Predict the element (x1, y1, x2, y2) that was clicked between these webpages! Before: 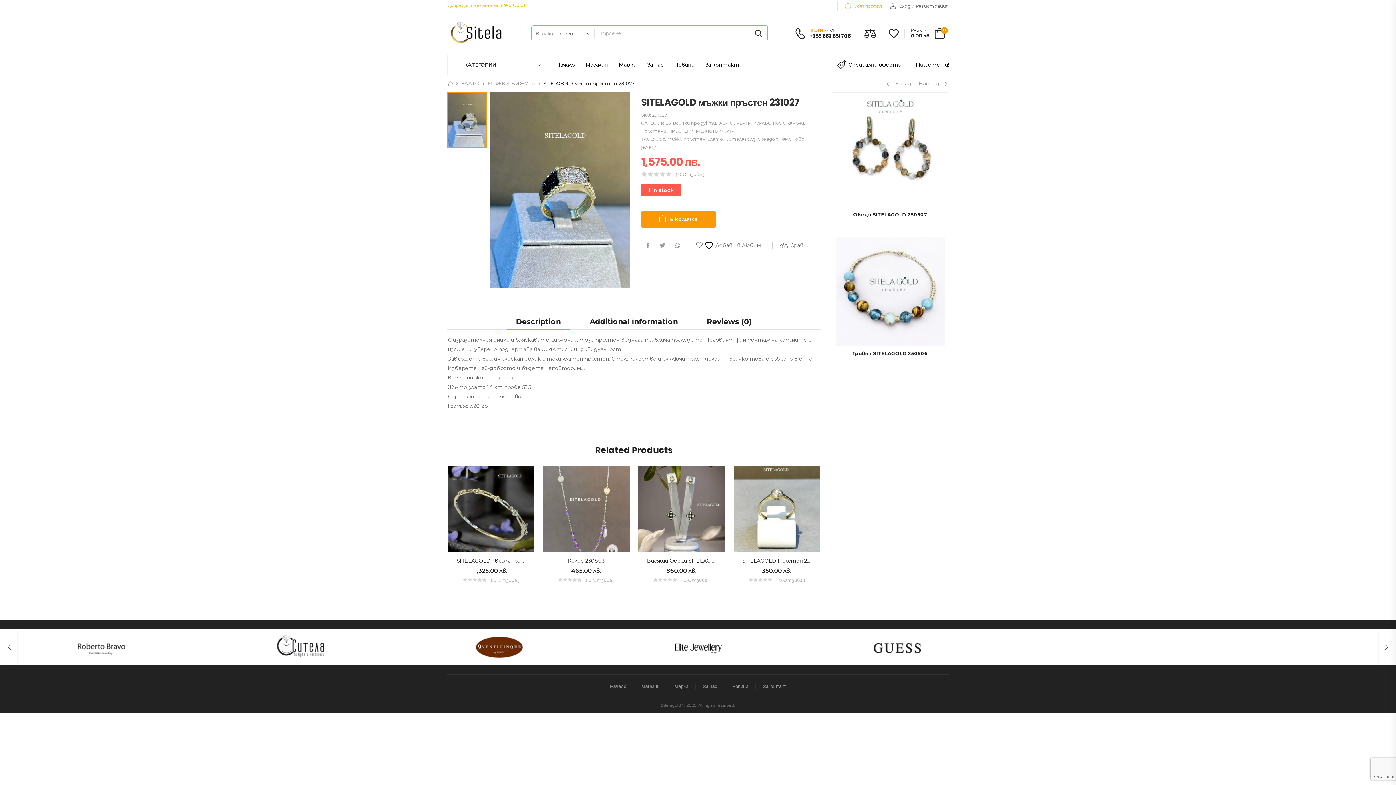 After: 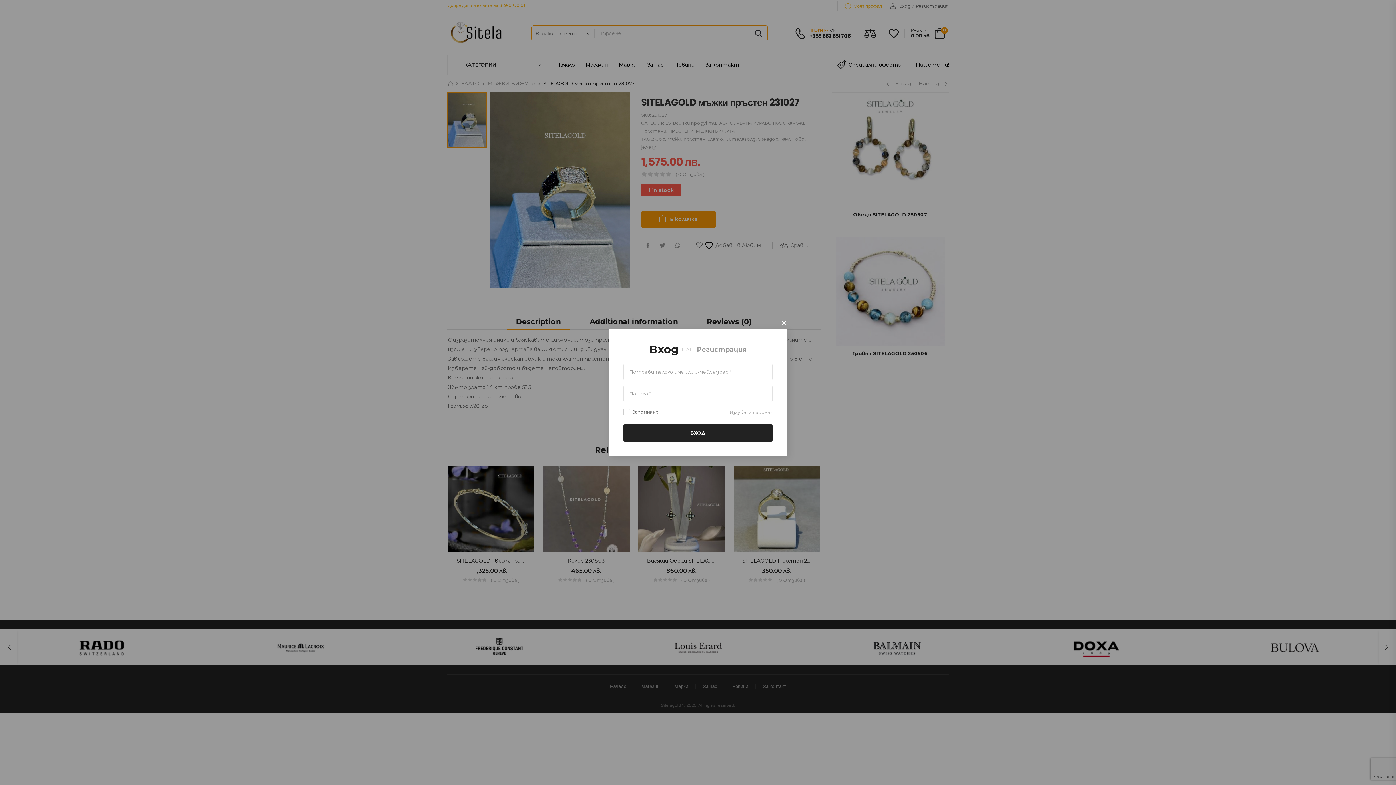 Action: bbox: (890, 2, 910, 10) label: Вход